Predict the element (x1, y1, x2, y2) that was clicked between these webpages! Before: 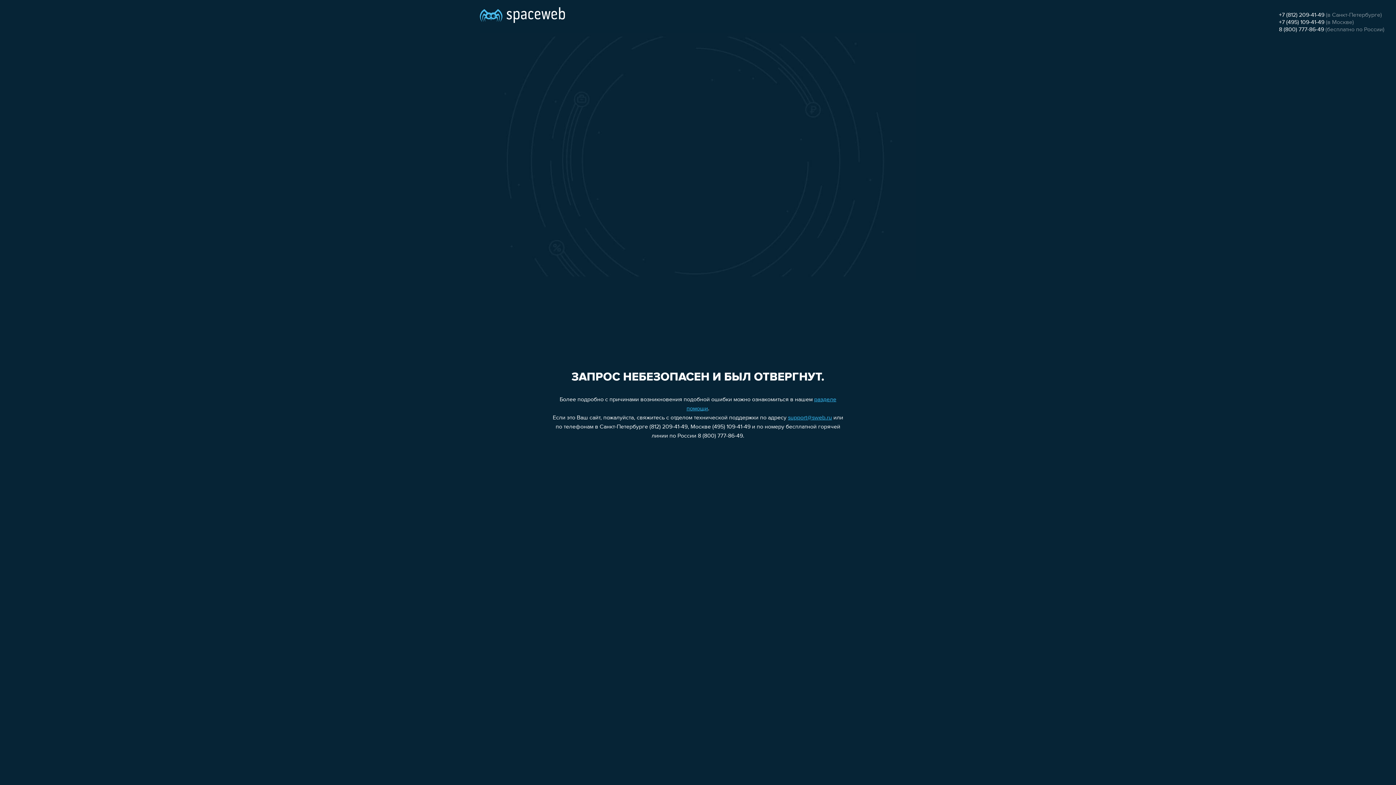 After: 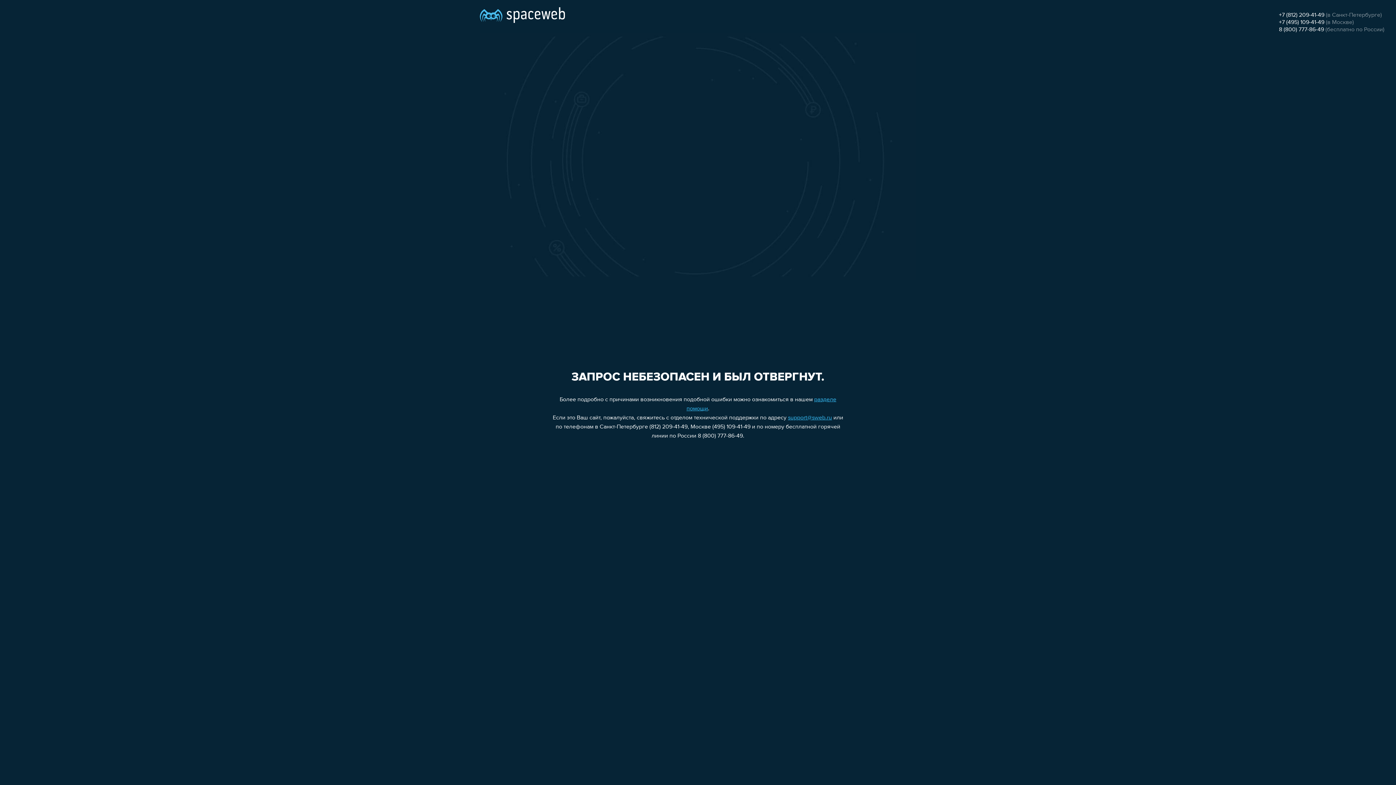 Action: bbox: (1279, 26, 1324, 32) label: 8 (800) 777-86-49